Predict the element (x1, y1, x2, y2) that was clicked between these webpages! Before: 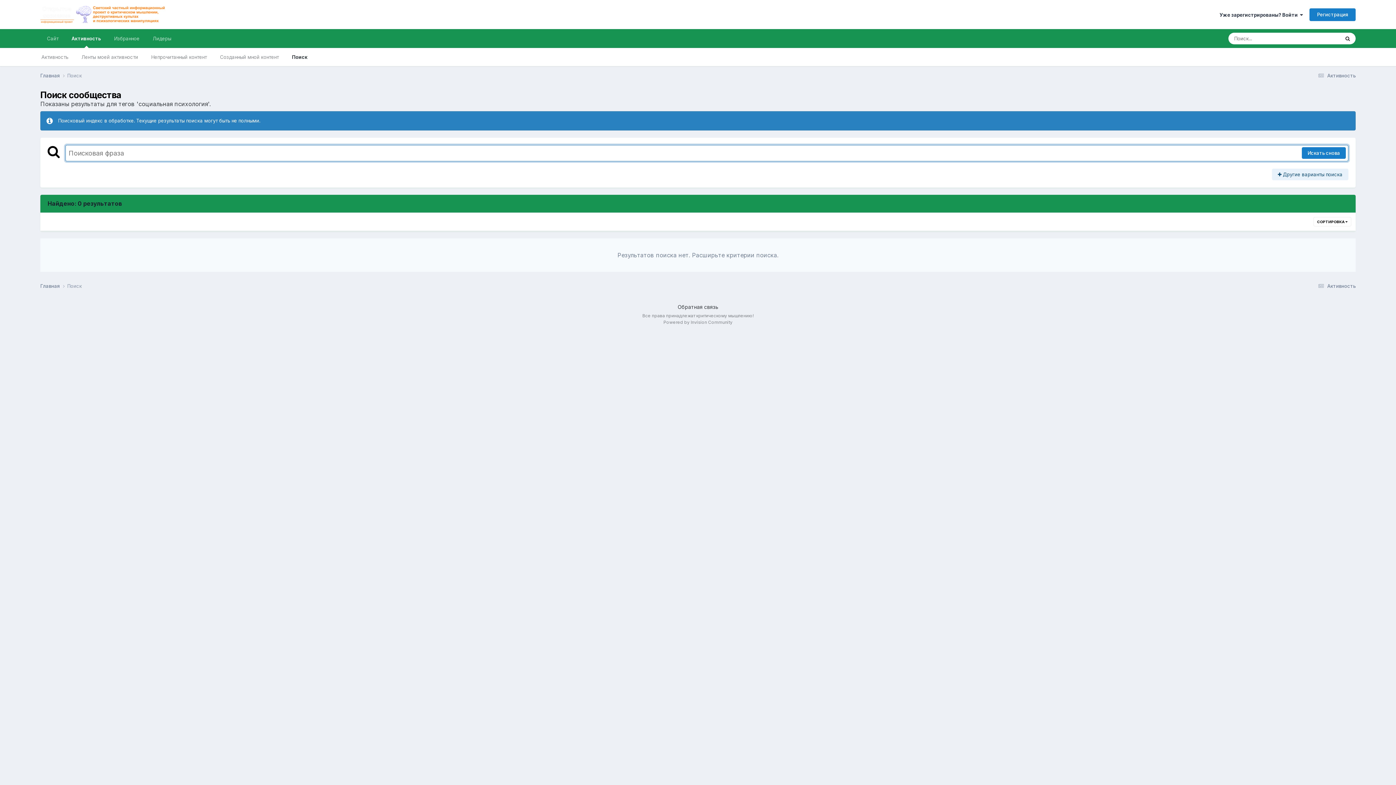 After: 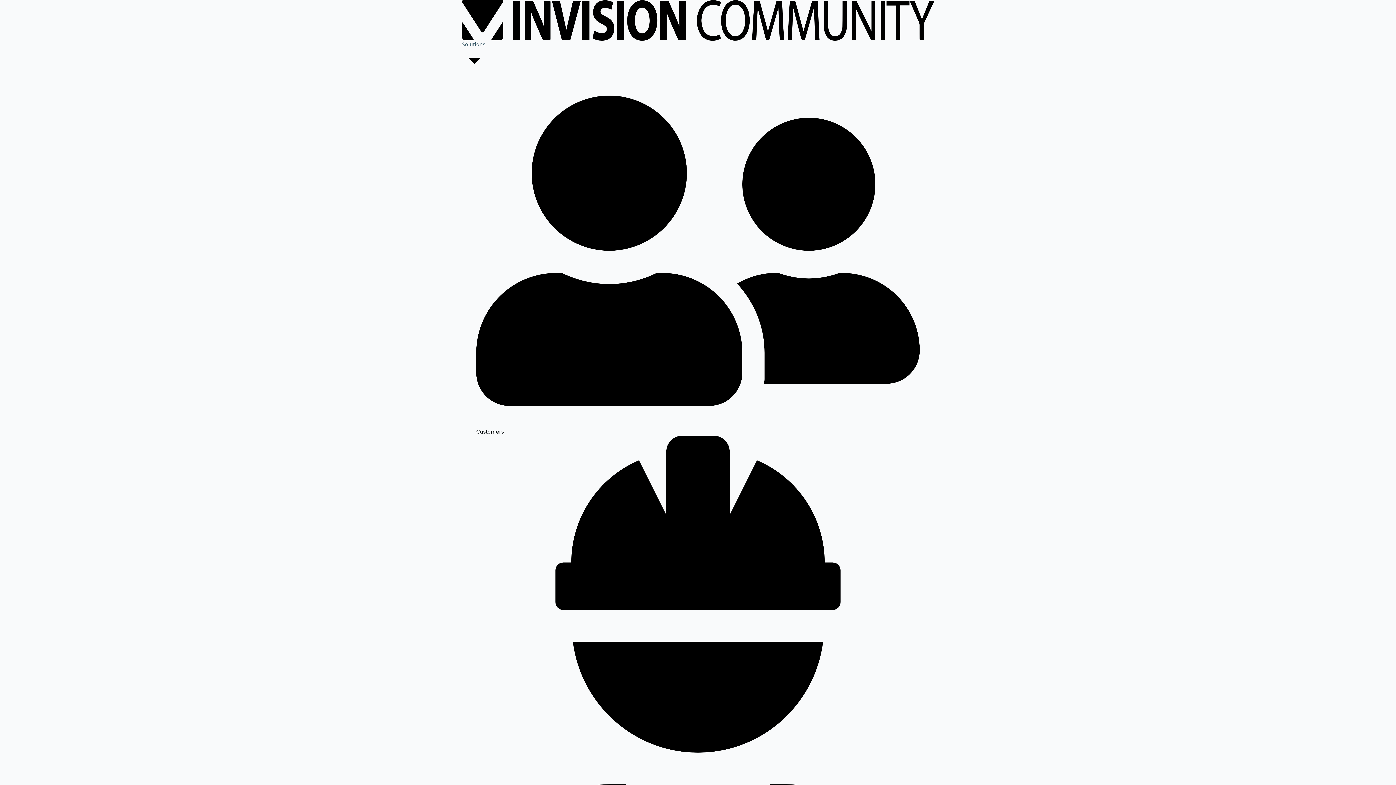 Action: bbox: (663, 319, 732, 325) label: Powered by Invision Community